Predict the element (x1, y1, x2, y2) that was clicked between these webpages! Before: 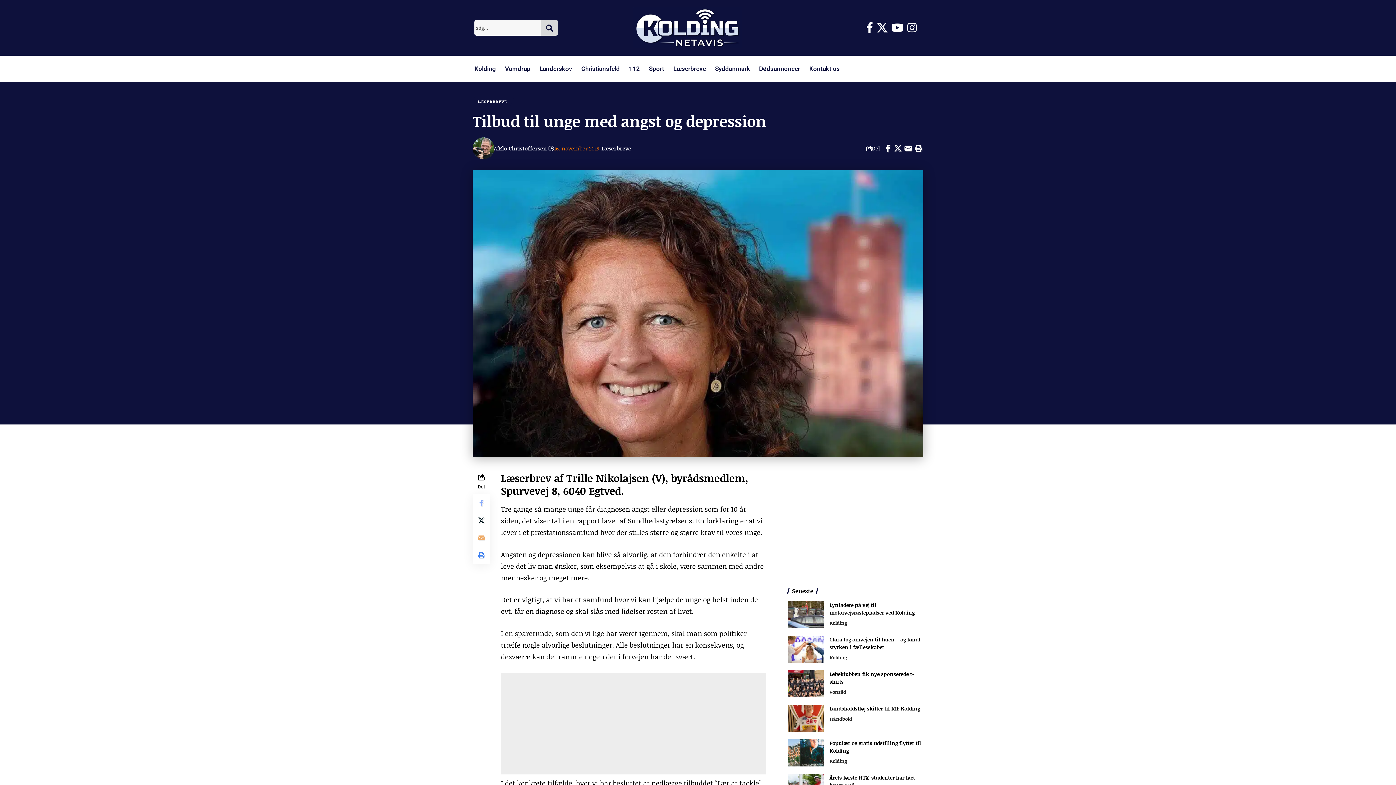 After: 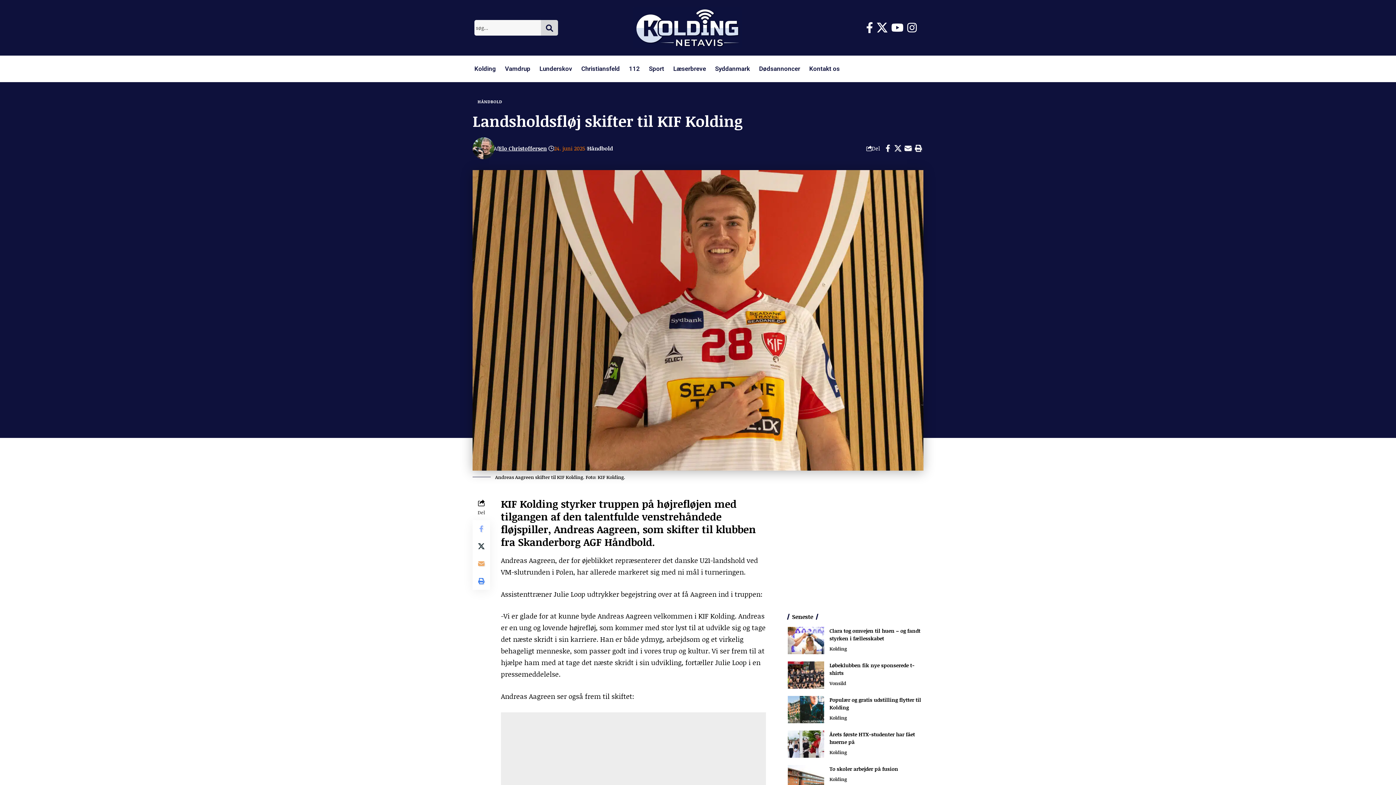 Action: bbox: (829, 705, 920, 712) label: Landsholdsfløj skifter til KIF Kolding